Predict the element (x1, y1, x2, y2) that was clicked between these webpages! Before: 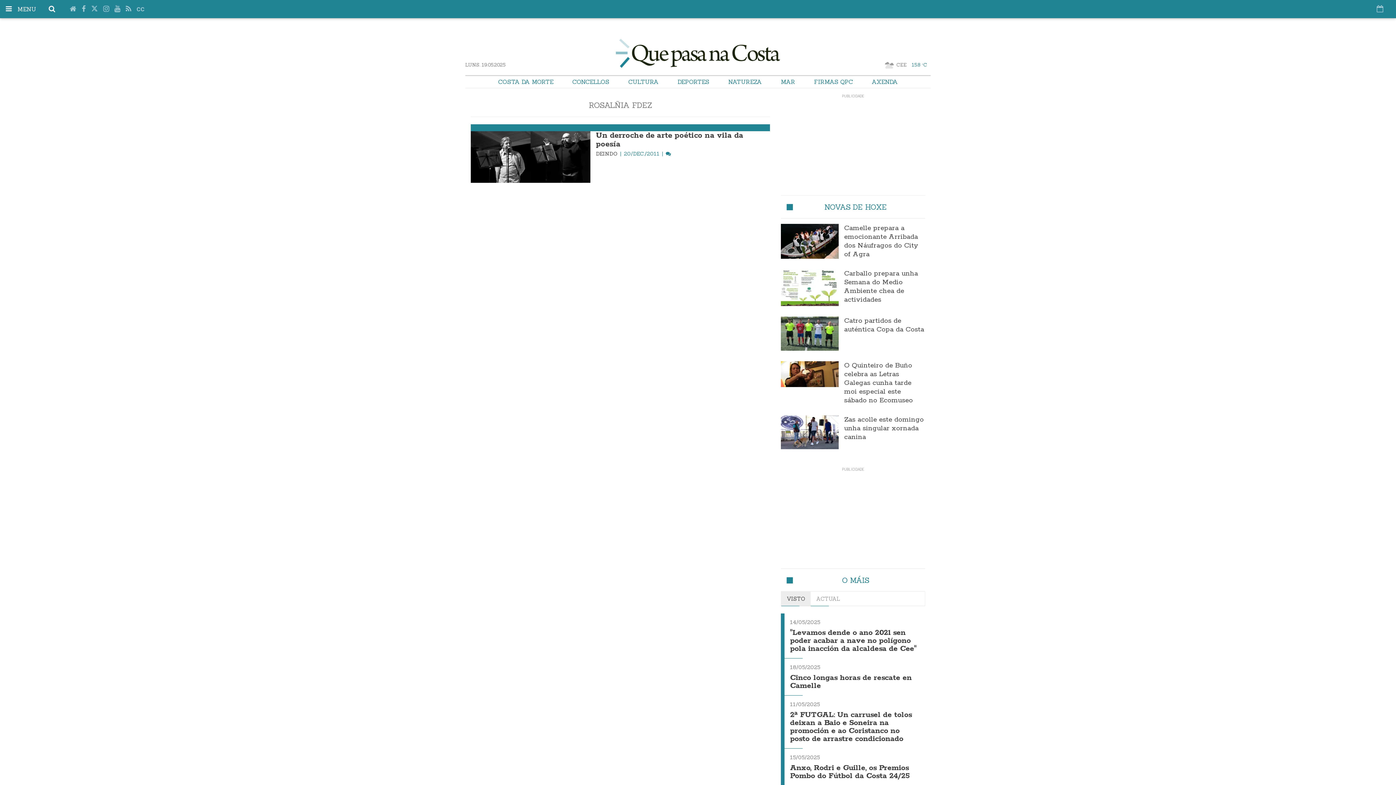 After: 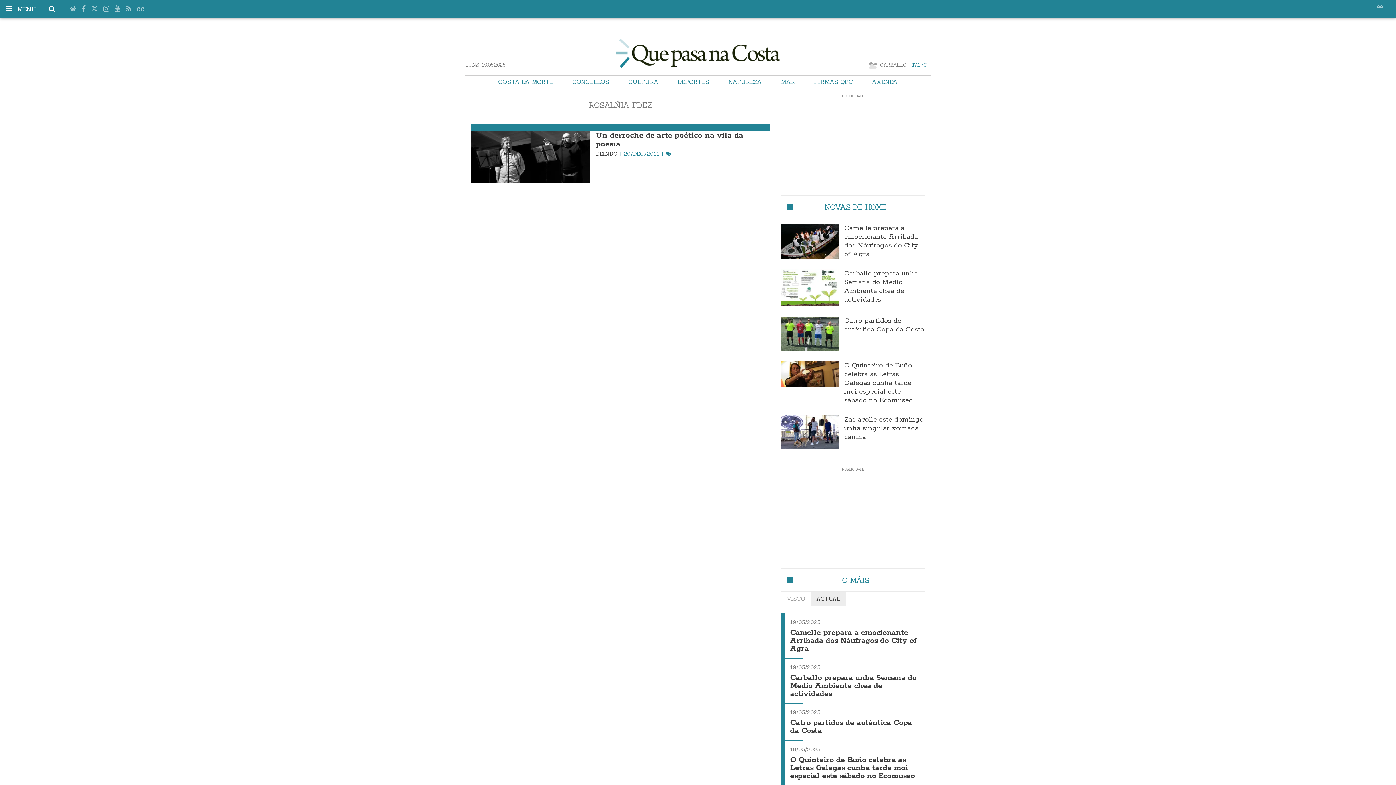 Action: label: ACTUAL bbox: (811, 592, 845, 606)